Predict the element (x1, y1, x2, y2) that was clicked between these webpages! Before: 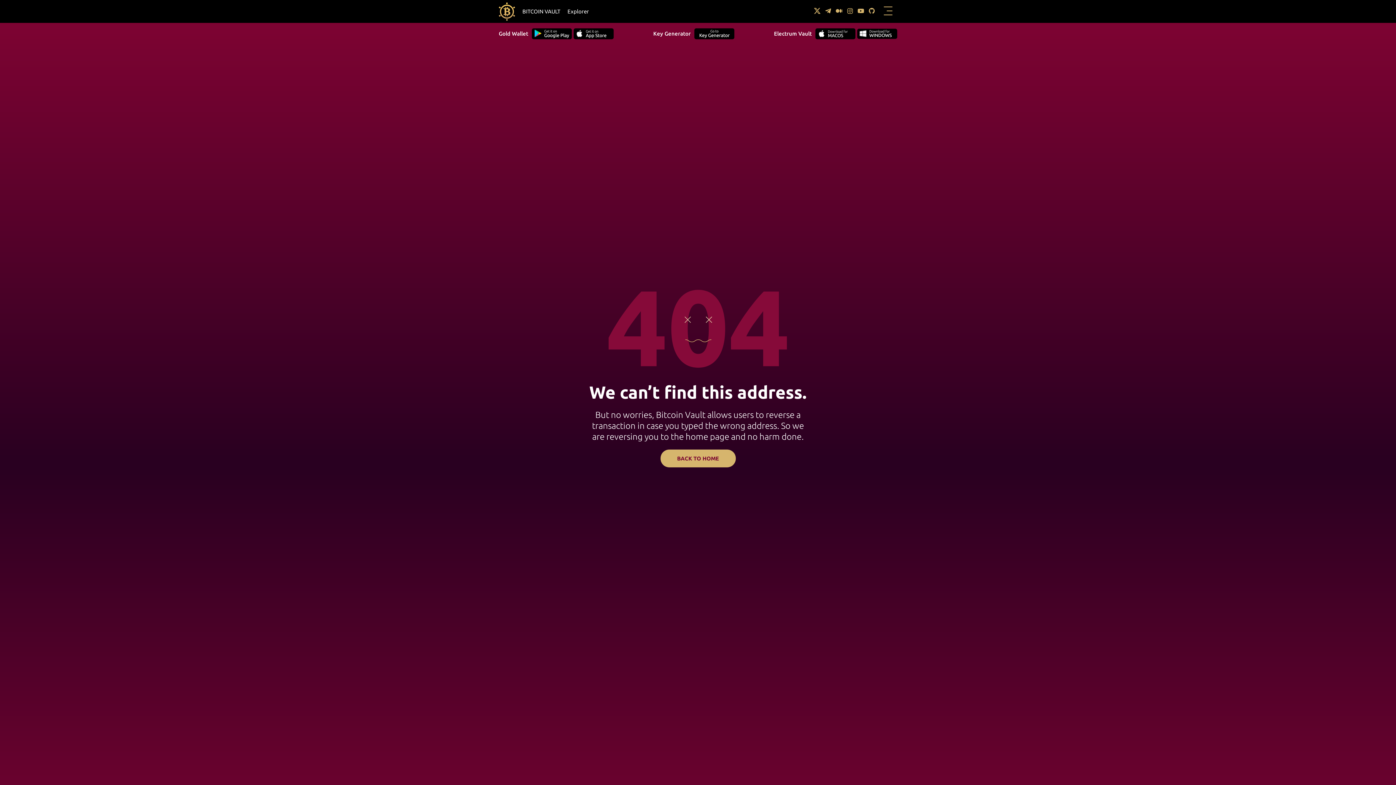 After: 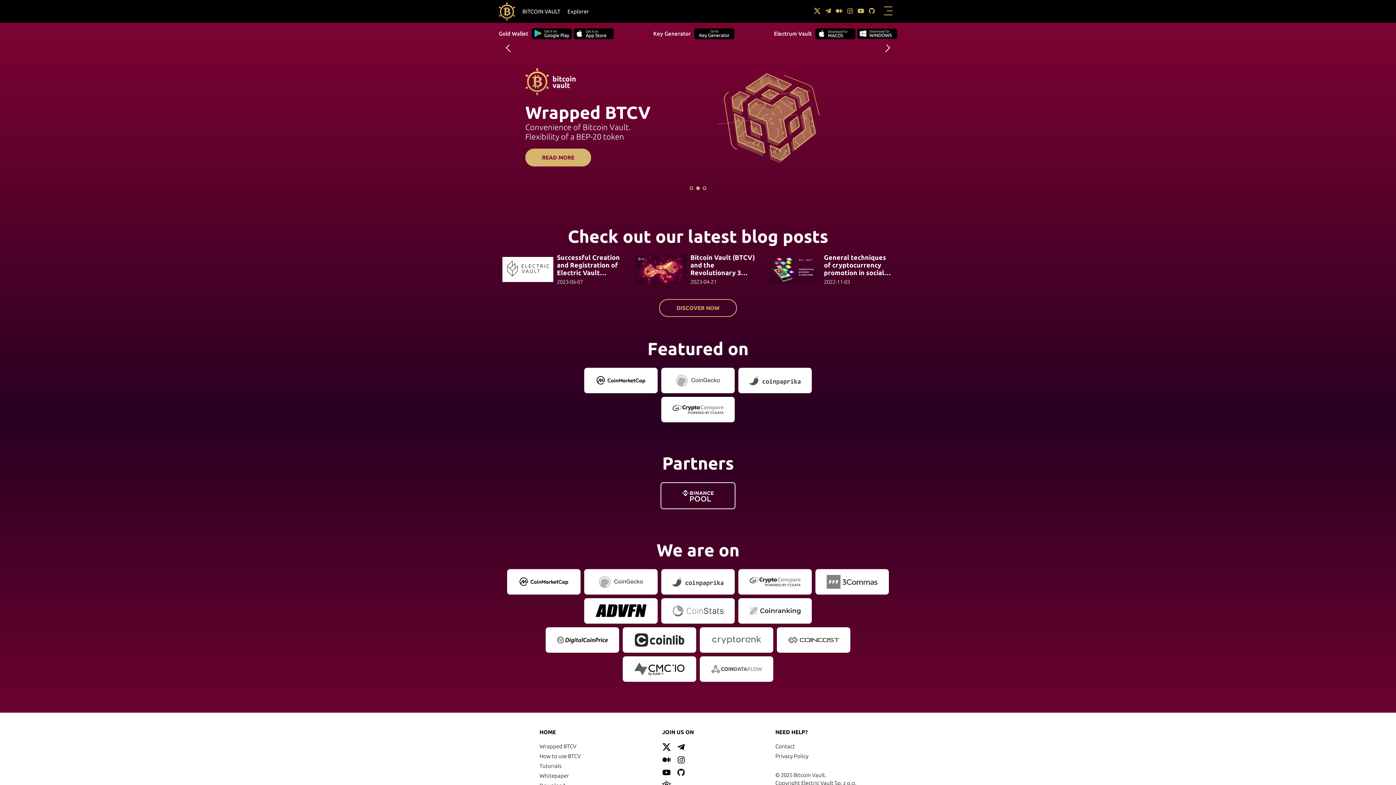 Action: label: BACK TO HOME bbox: (660, 449, 735, 467)